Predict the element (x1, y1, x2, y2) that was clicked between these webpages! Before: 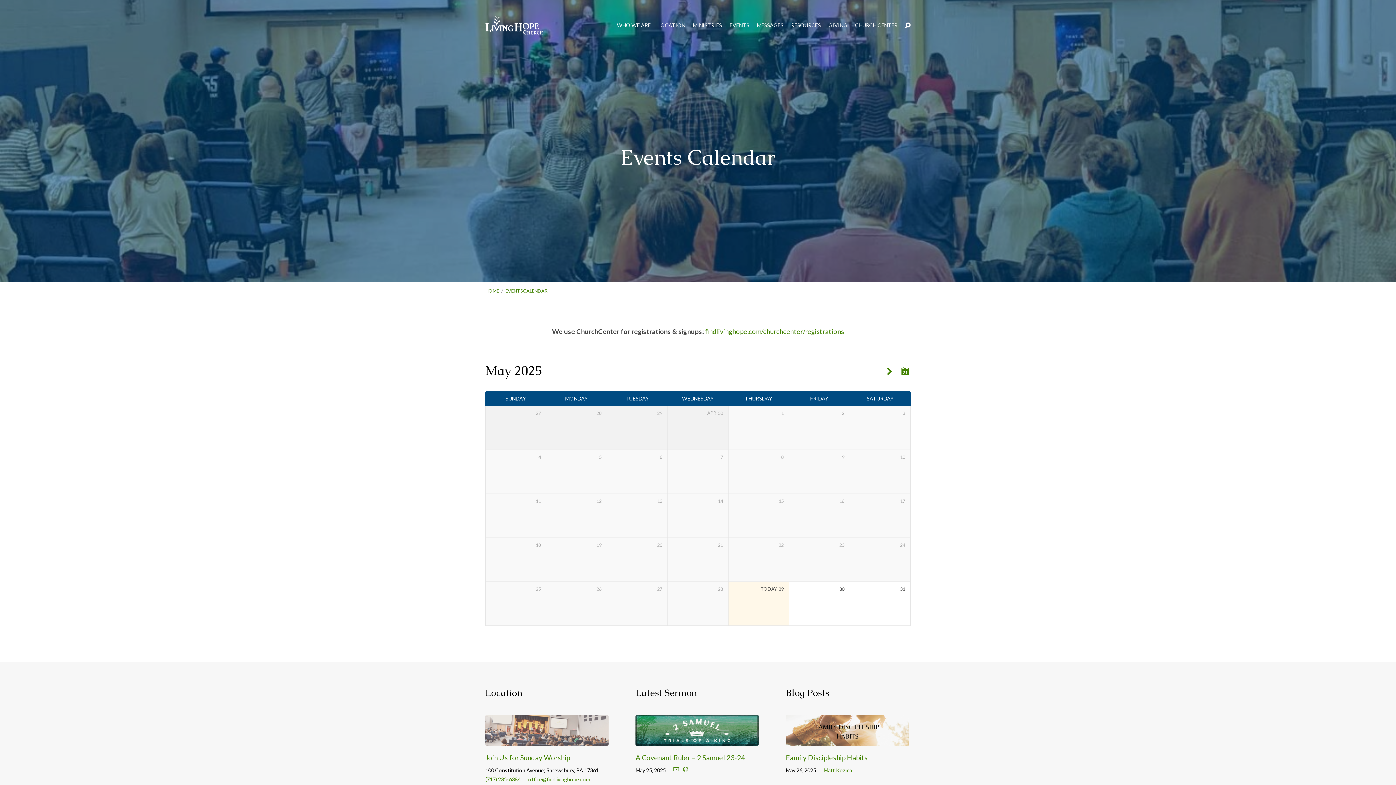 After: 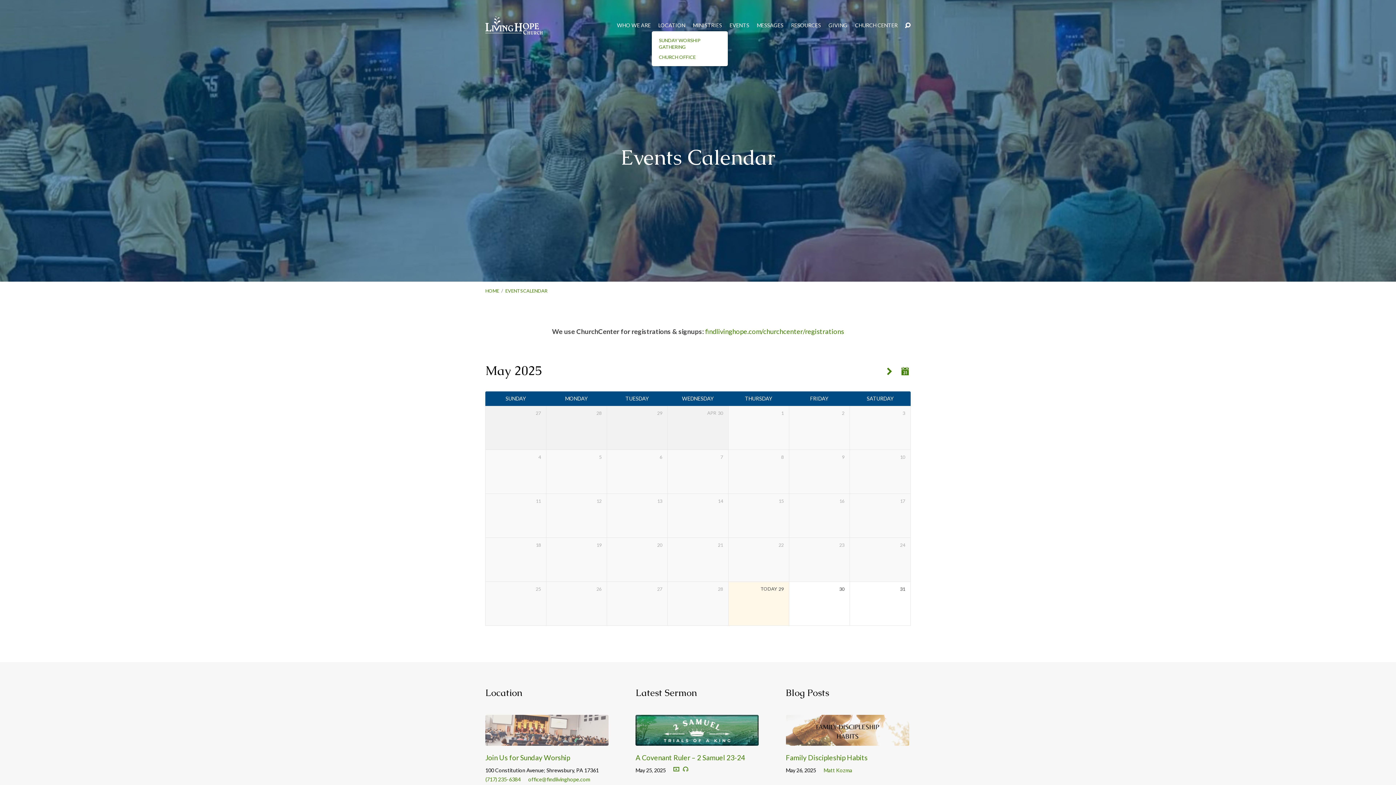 Action: label: LOCATION bbox: (658, 23, 685, 28)